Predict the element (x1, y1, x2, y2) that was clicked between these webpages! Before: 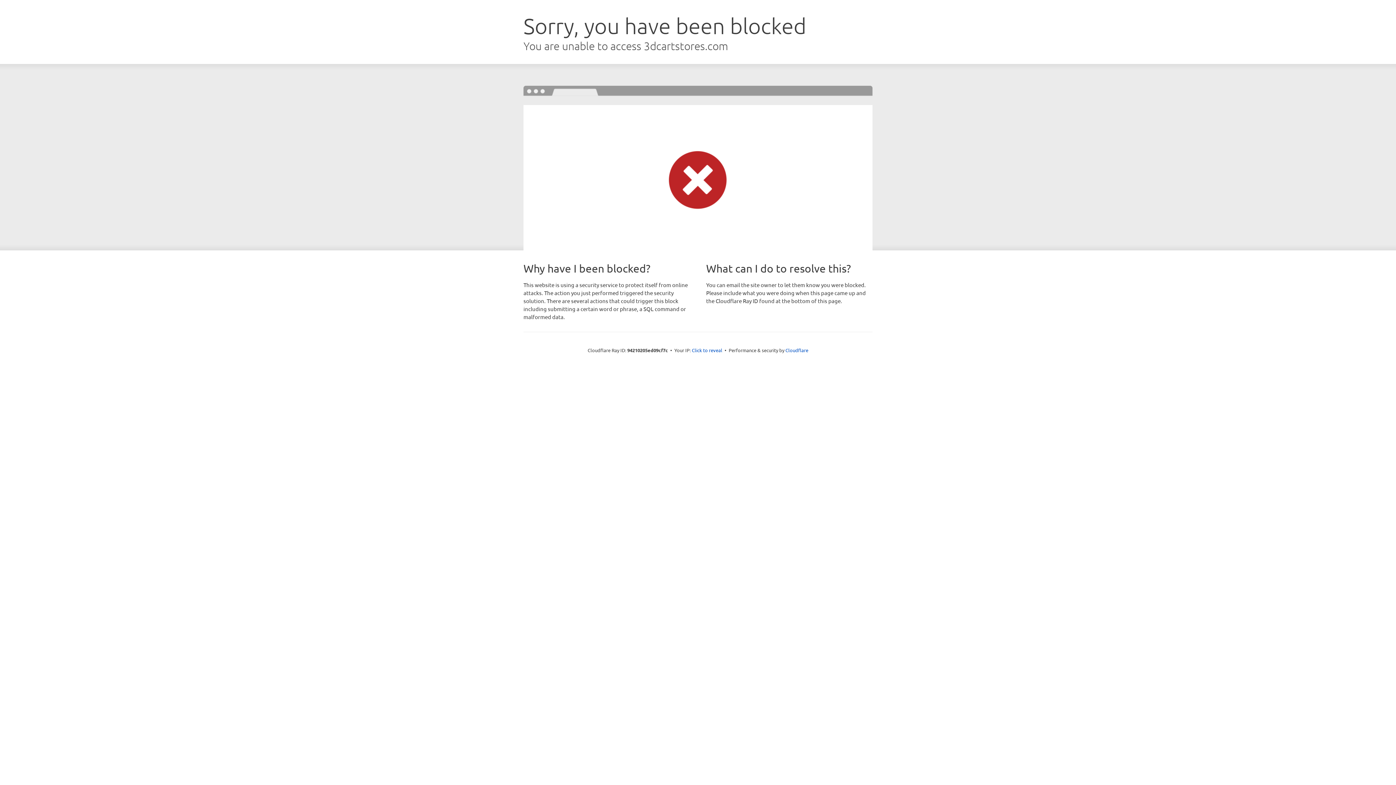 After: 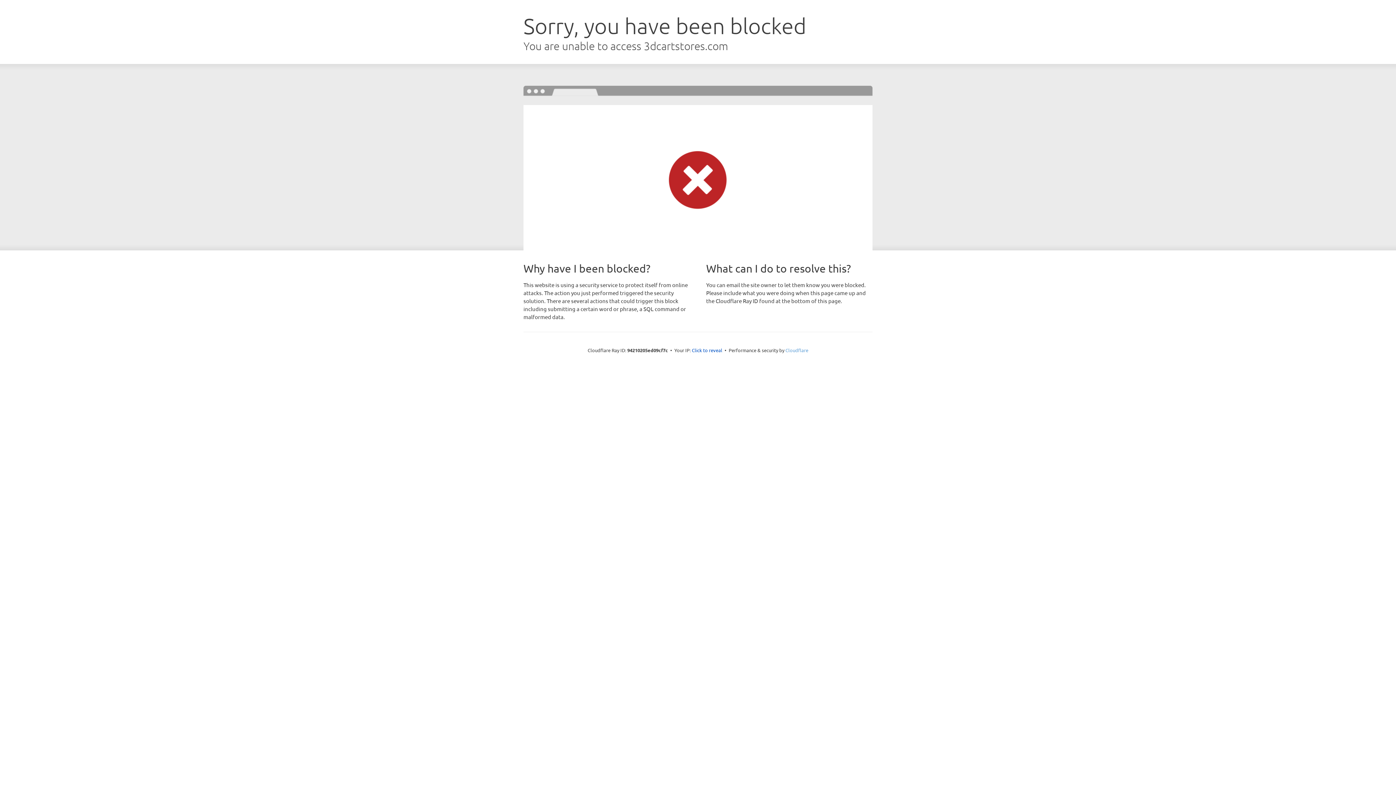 Action: bbox: (785, 347, 808, 353) label: Cloudflare